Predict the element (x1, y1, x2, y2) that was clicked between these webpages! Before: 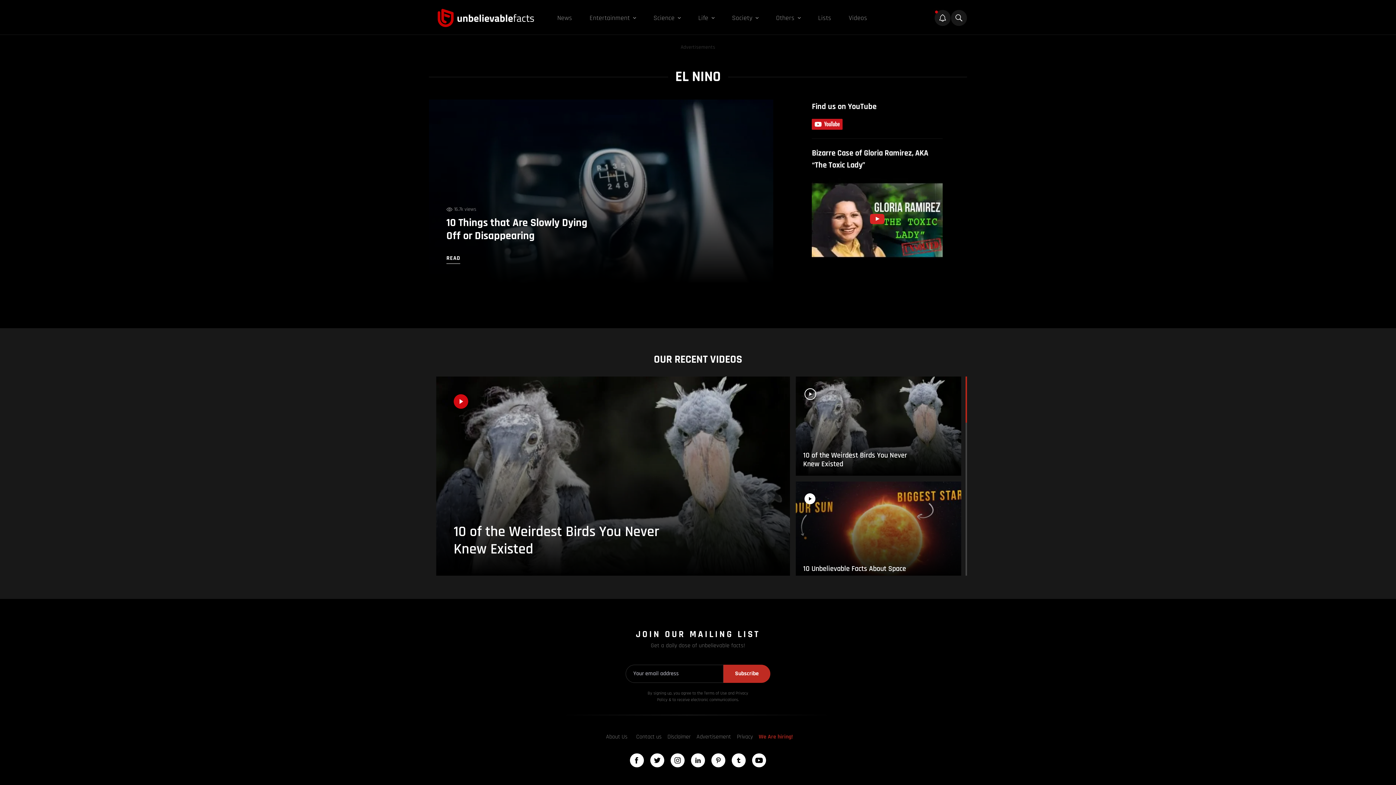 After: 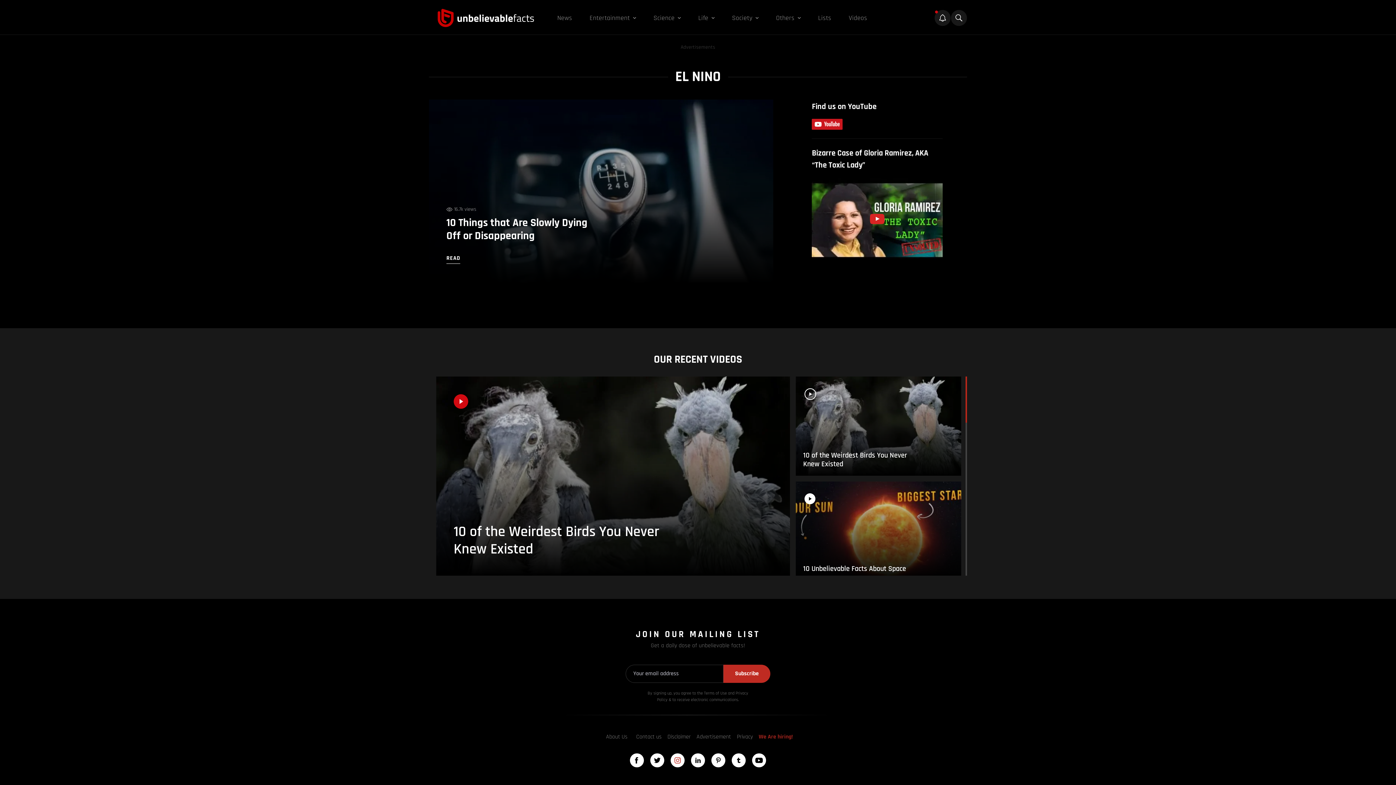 Action: bbox: (670, 753, 685, 767)